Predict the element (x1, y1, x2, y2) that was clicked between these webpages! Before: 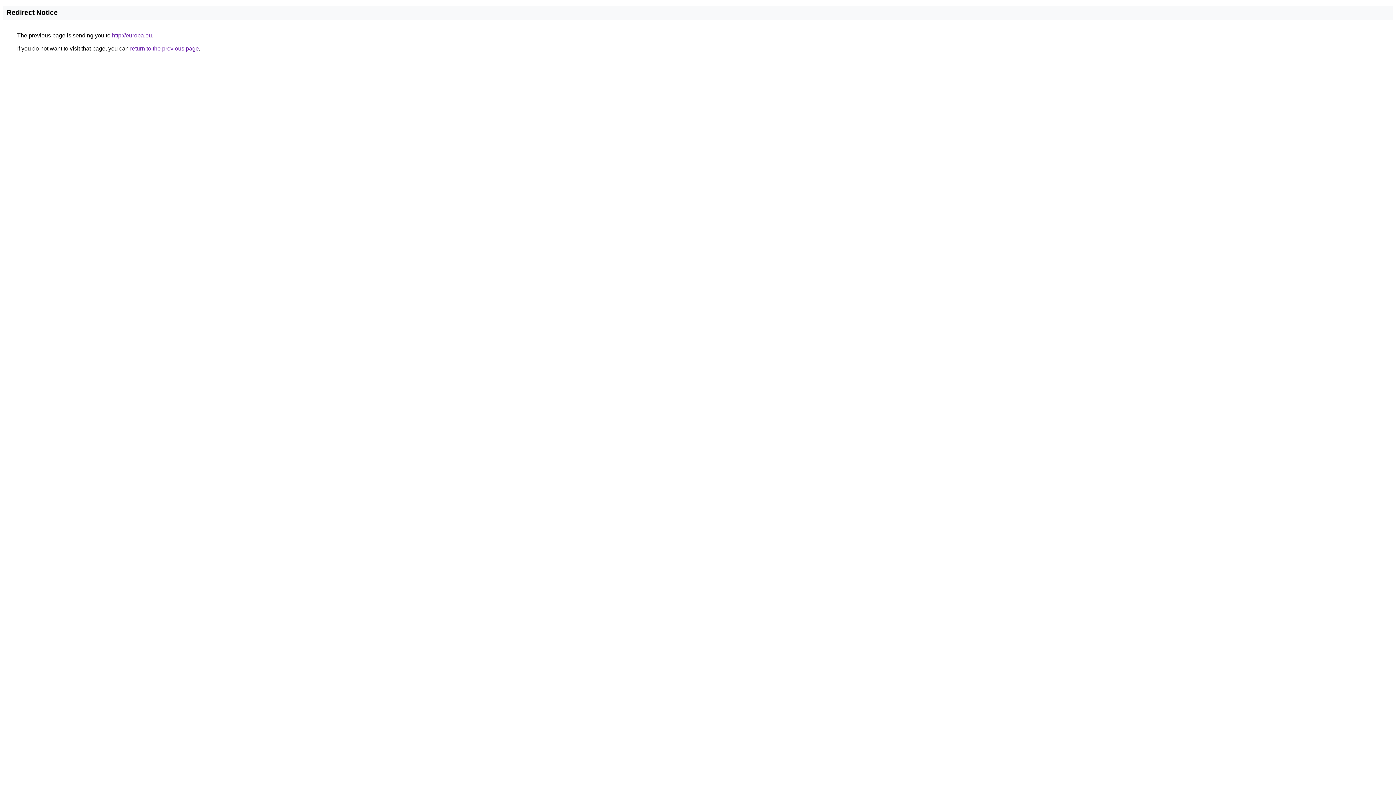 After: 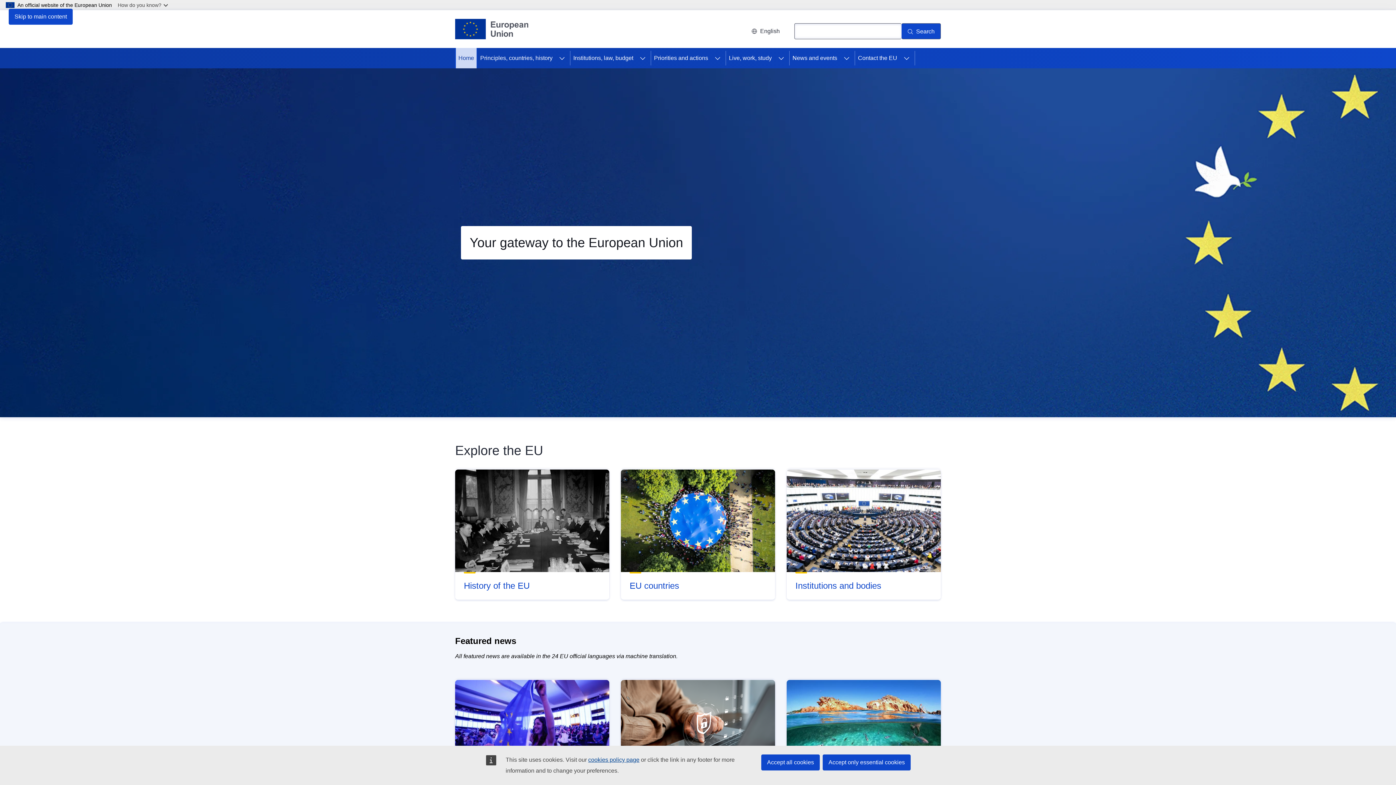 Action: bbox: (112, 32, 152, 38) label: http://europa.eu